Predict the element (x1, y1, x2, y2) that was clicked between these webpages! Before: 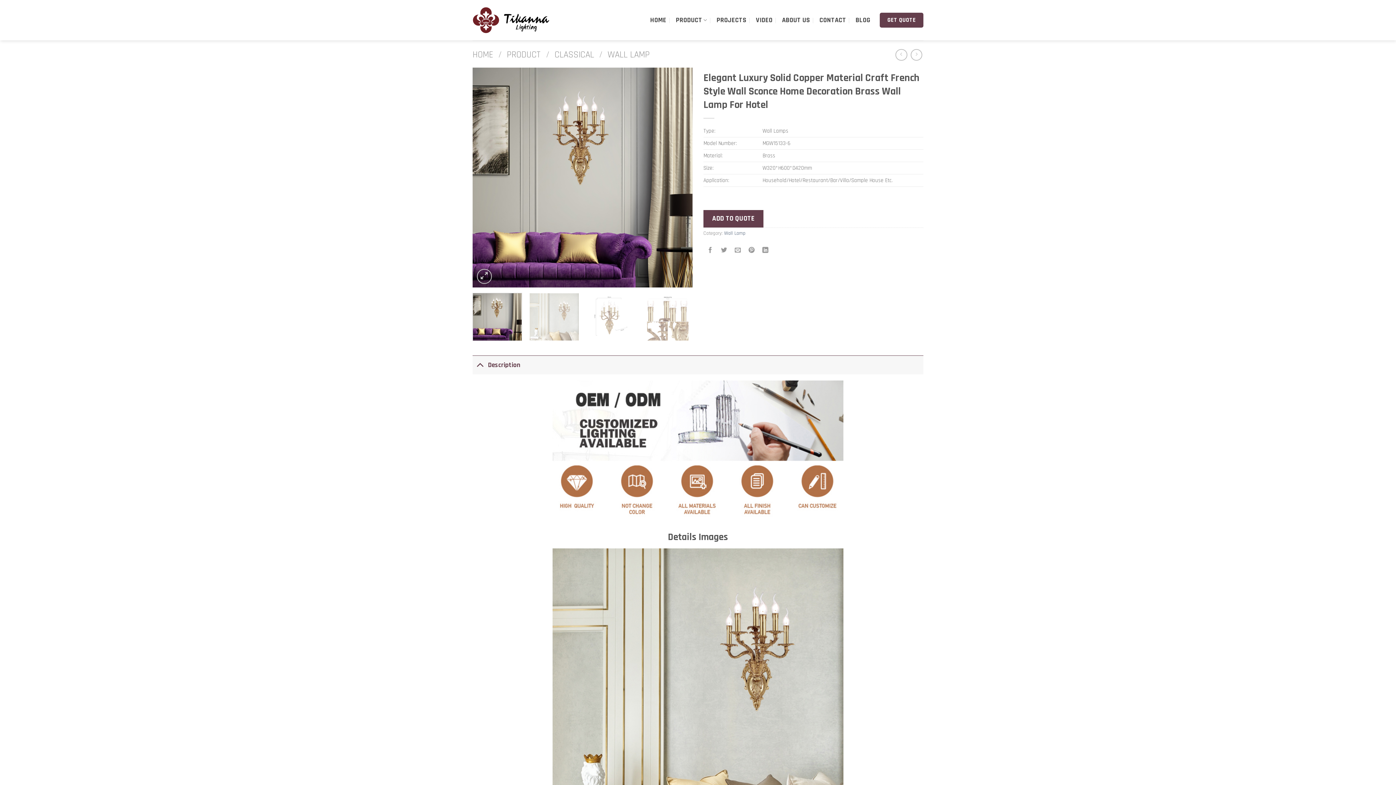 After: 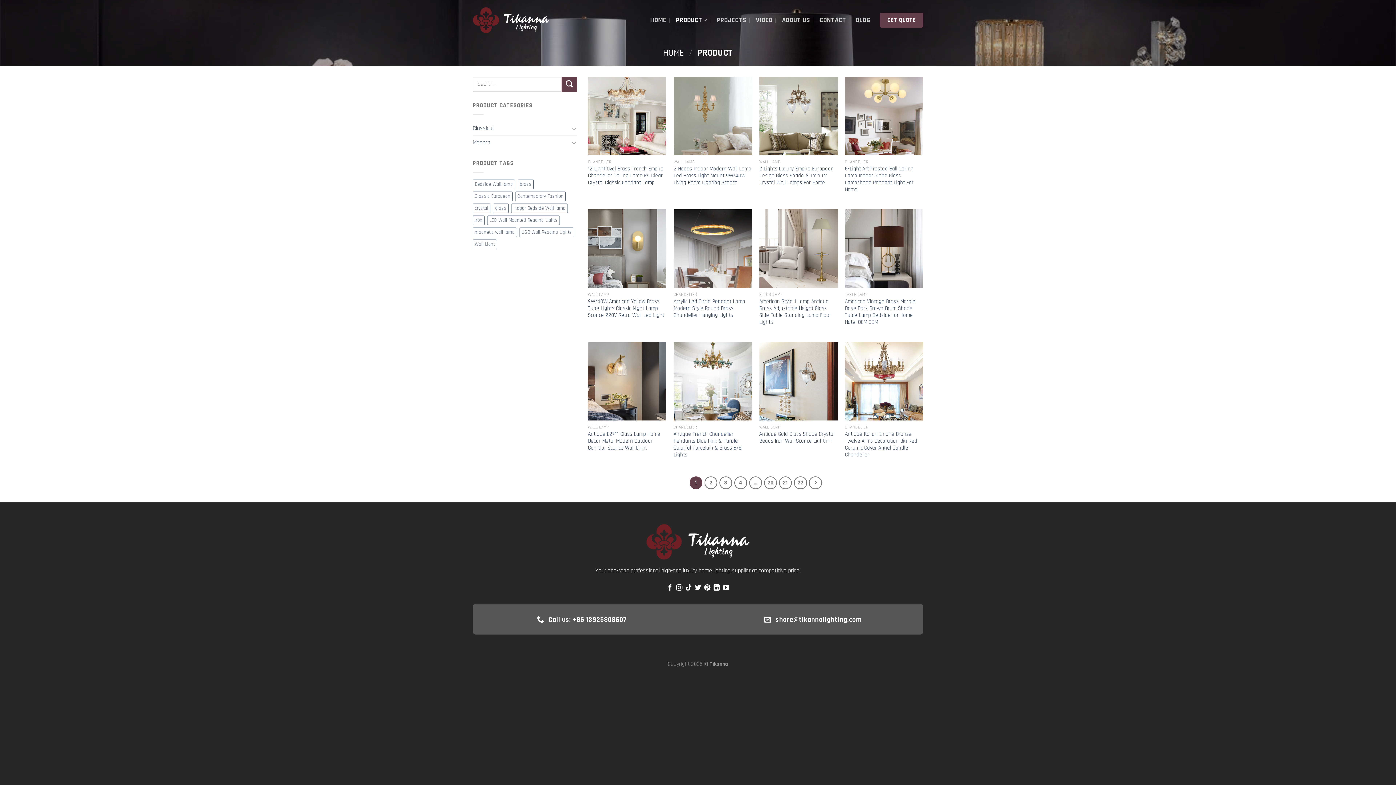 Action: label: PRODUCT bbox: (506, 49, 541, 60)